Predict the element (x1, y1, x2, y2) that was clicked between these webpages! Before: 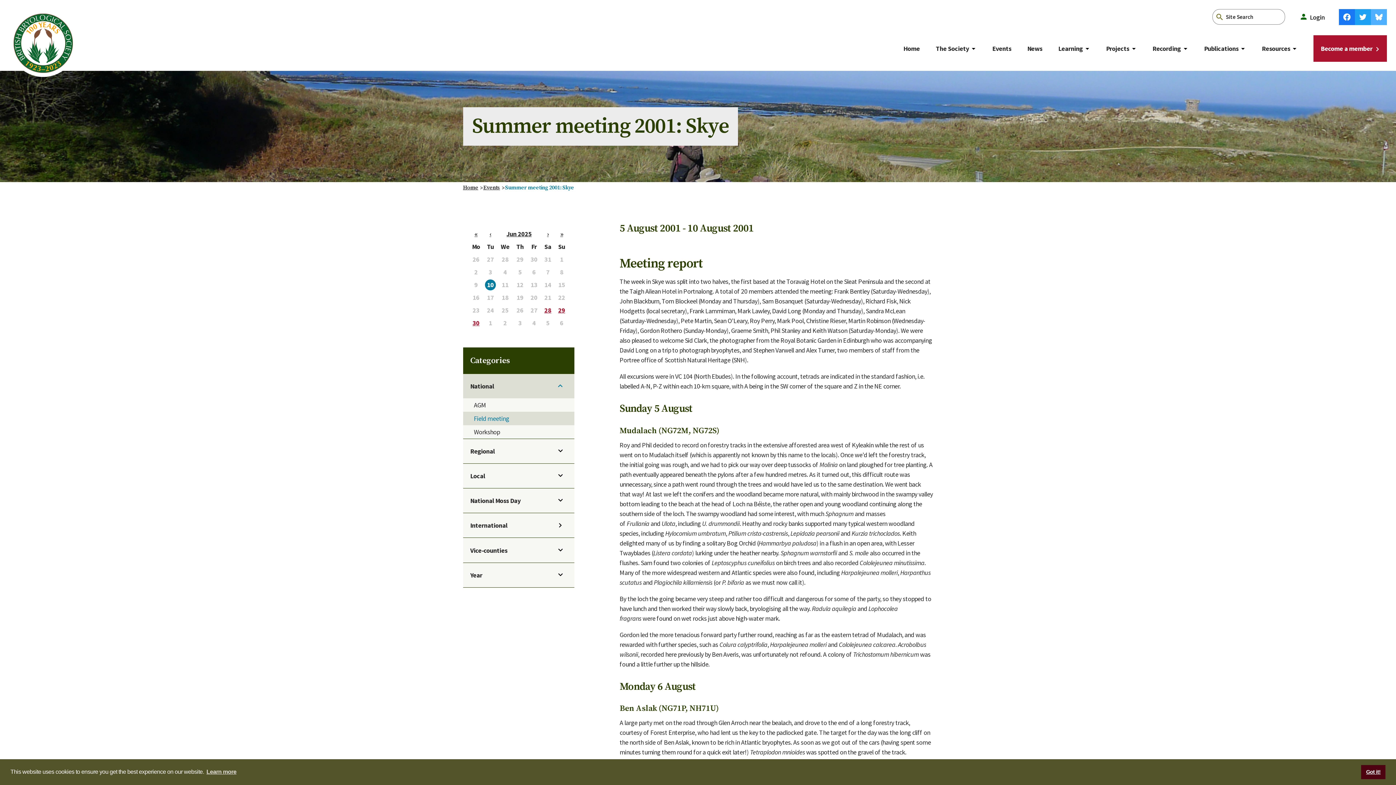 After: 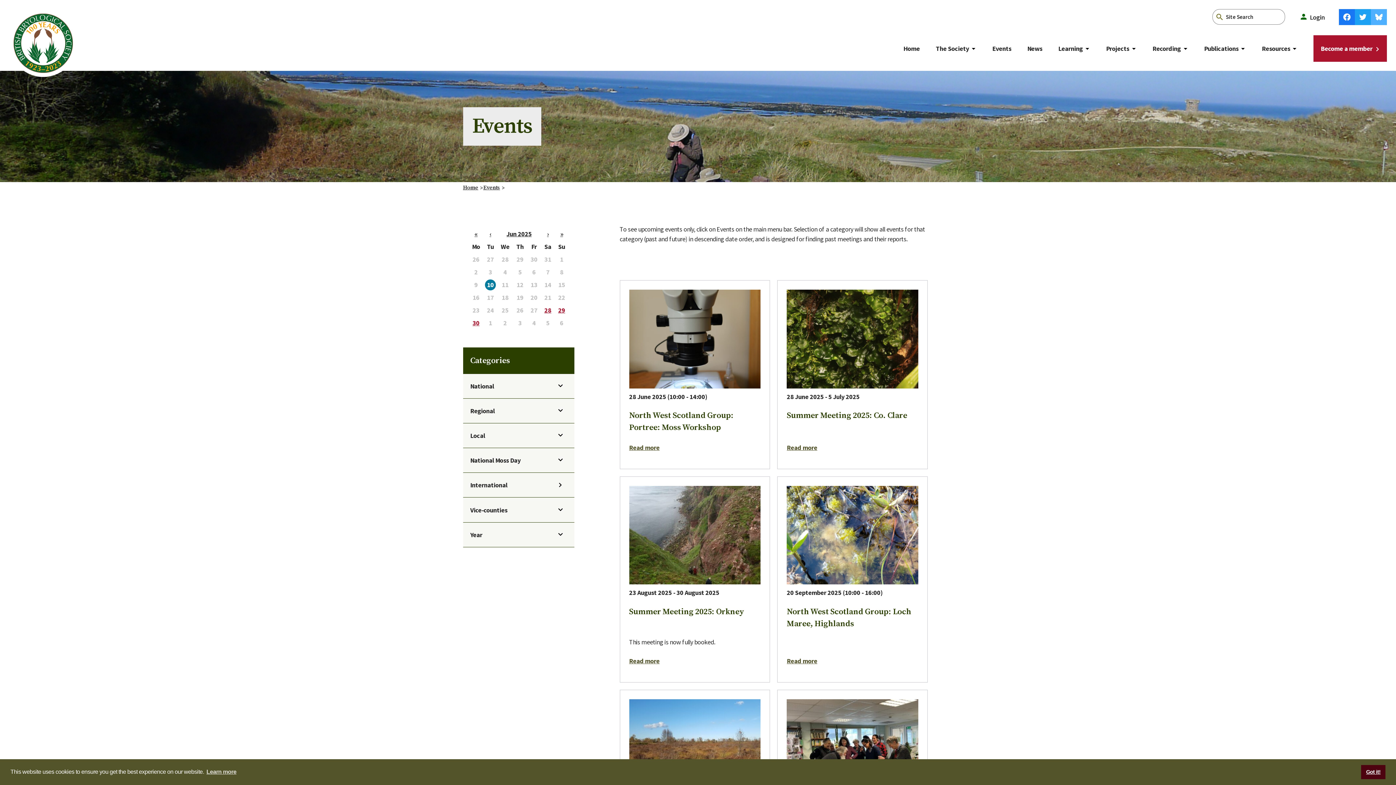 Action: label: Events bbox: (992, 42, 1011, 54)